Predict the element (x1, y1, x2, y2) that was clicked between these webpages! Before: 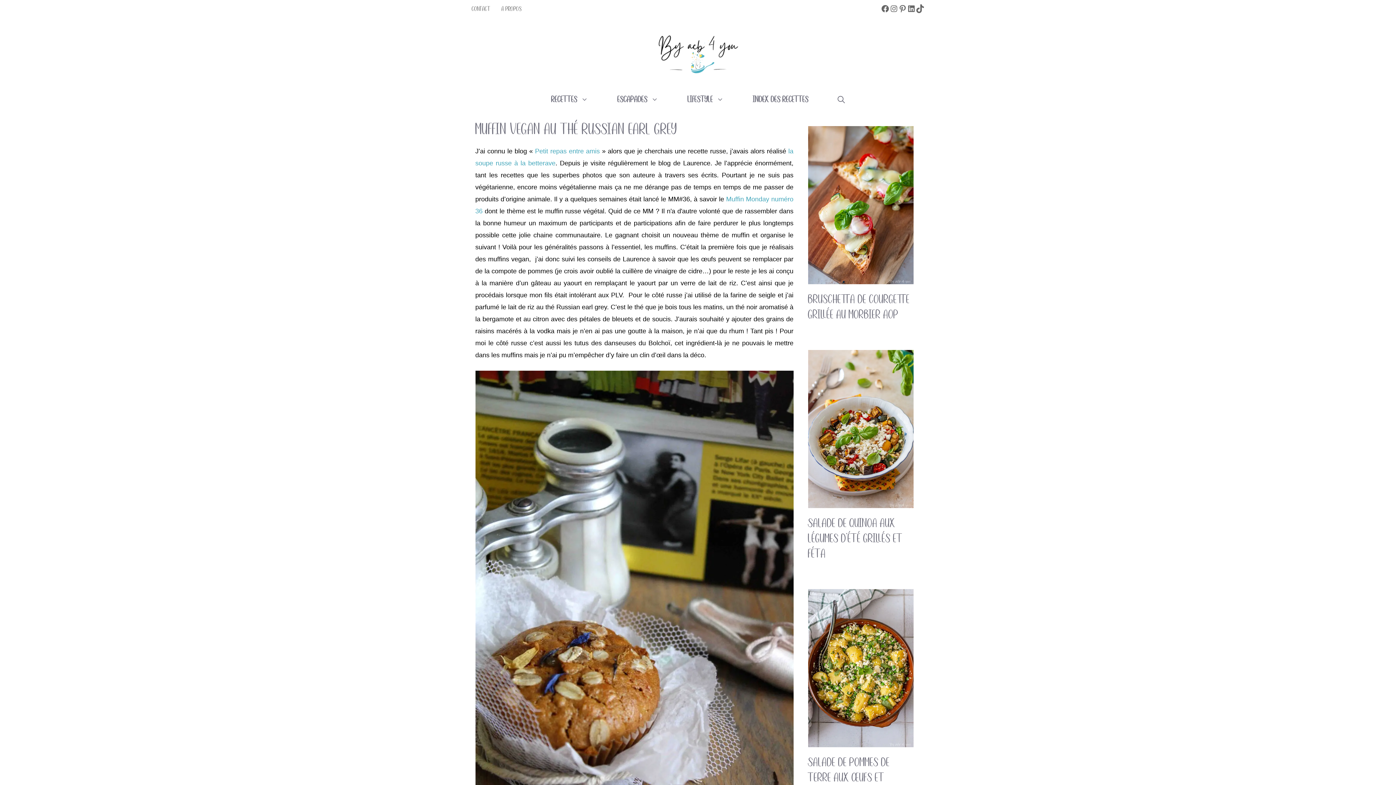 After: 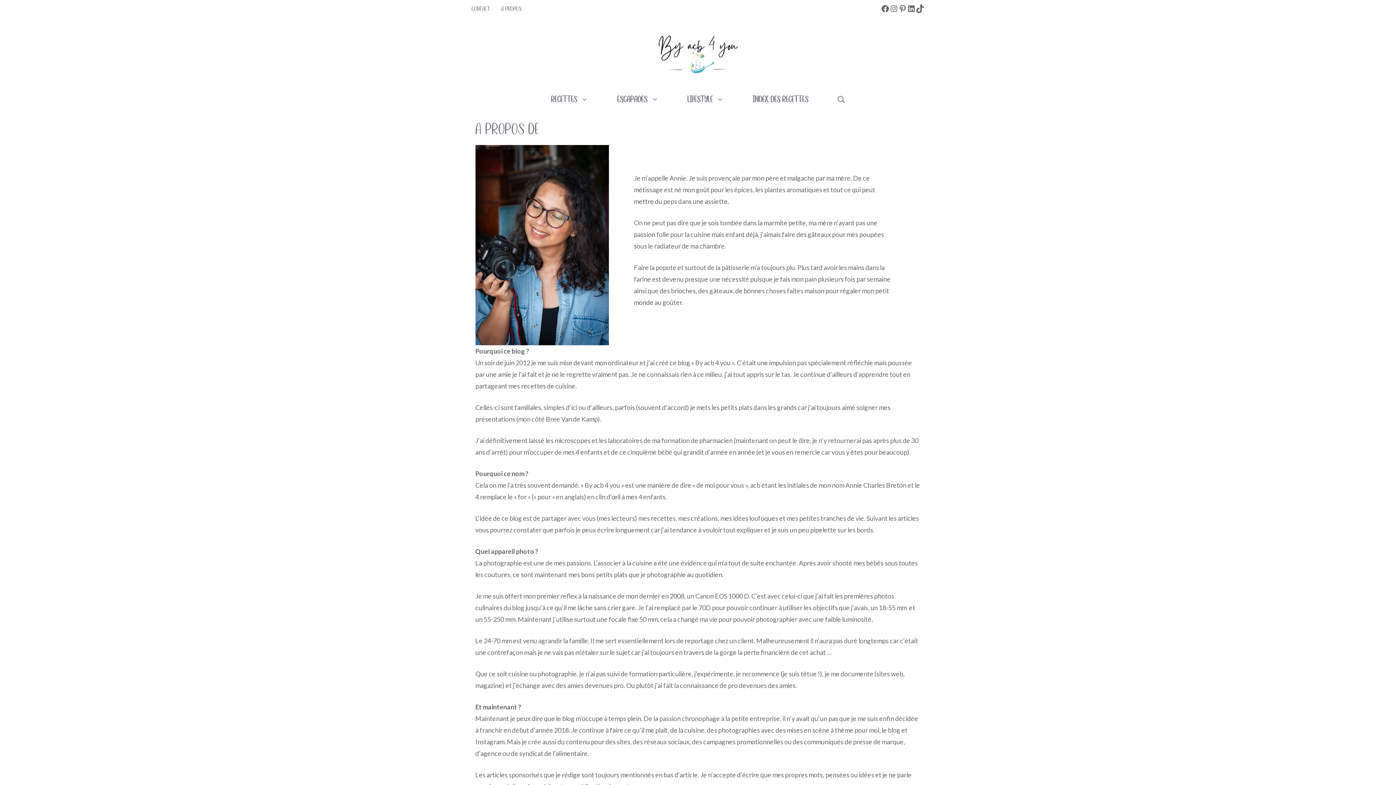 Action: label: A propos bbox: (501, 4, 522, 12)